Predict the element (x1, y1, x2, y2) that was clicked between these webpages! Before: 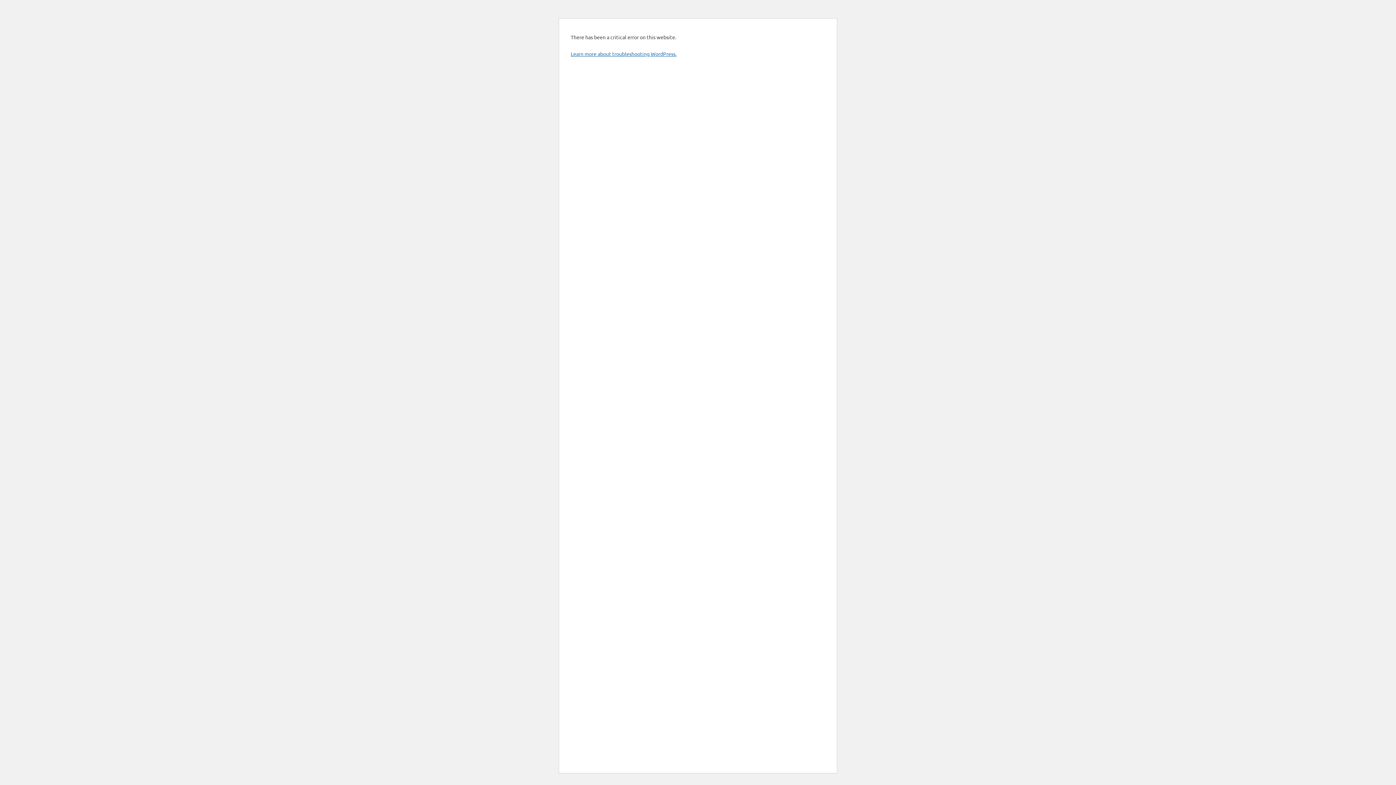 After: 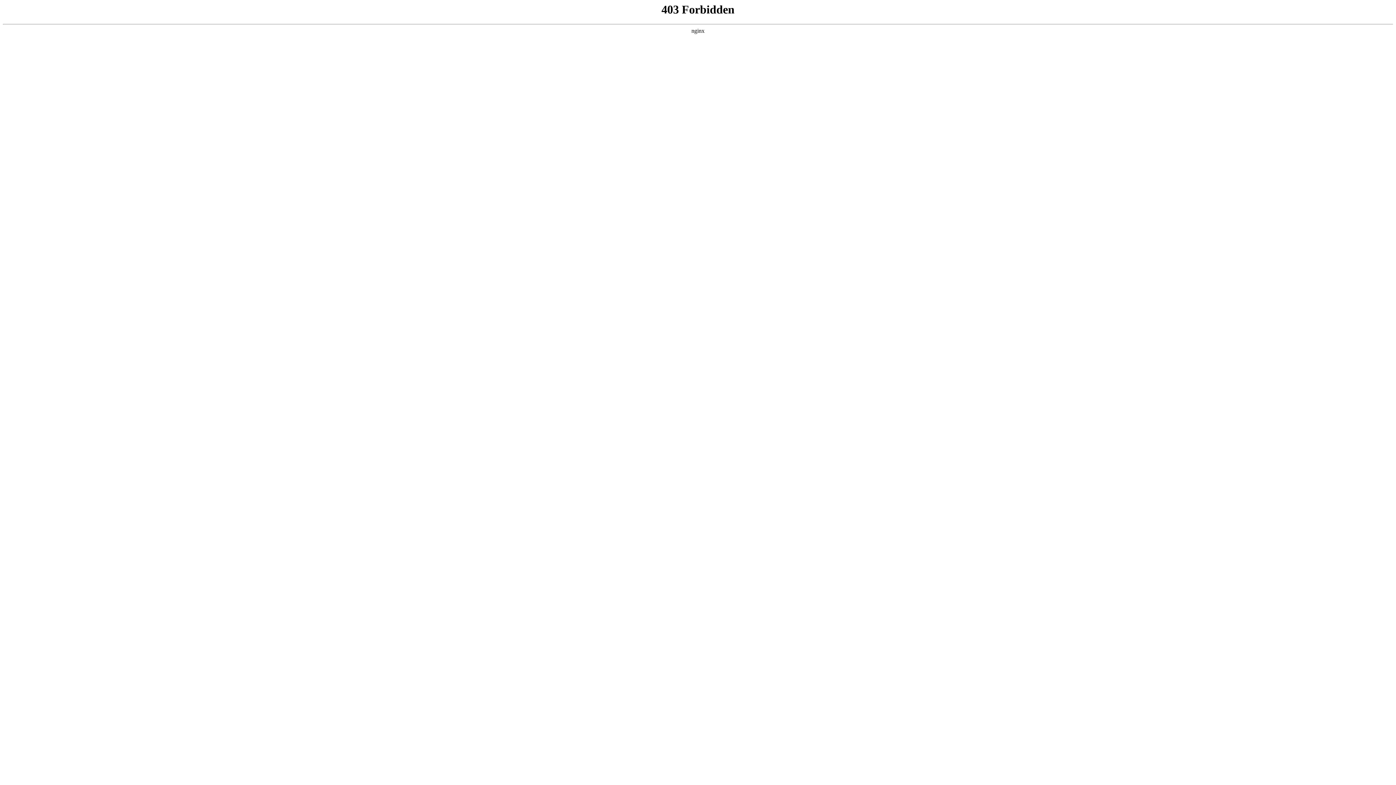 Action: label: Learn more about troubleshooting WordPress. bbox: (570, 50, 676, 57)